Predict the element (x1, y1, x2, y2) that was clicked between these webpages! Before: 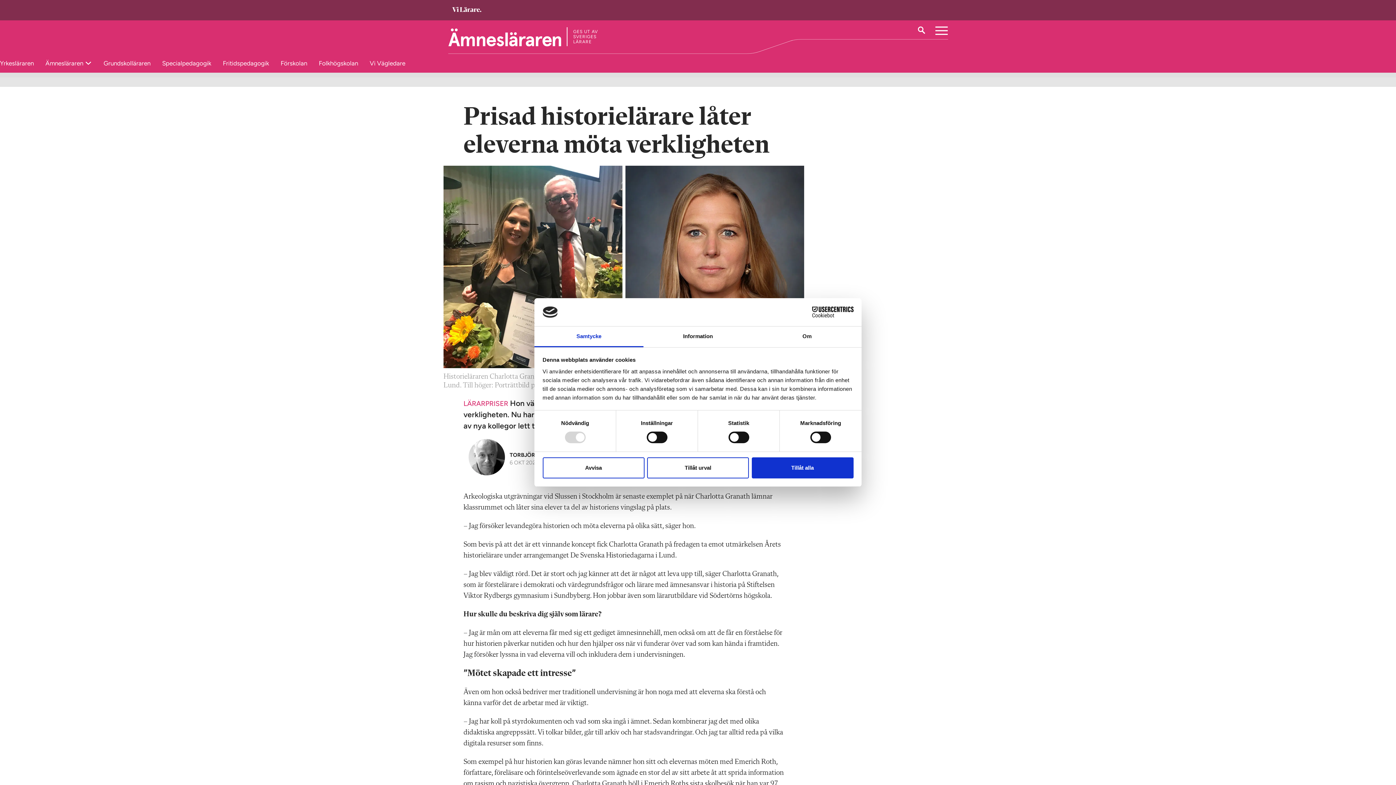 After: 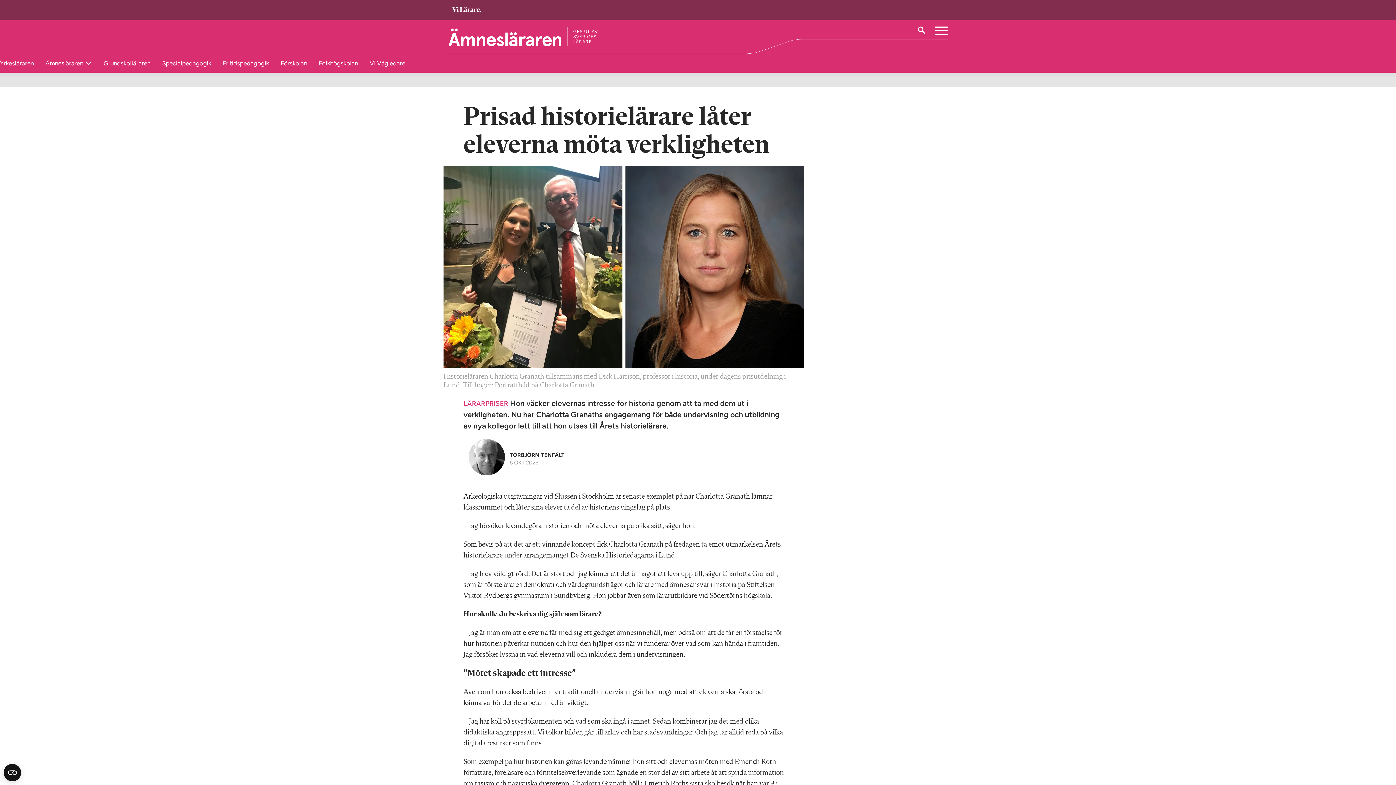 Action: label: Tillåt urval bbox: (647, 457, 749, 478)